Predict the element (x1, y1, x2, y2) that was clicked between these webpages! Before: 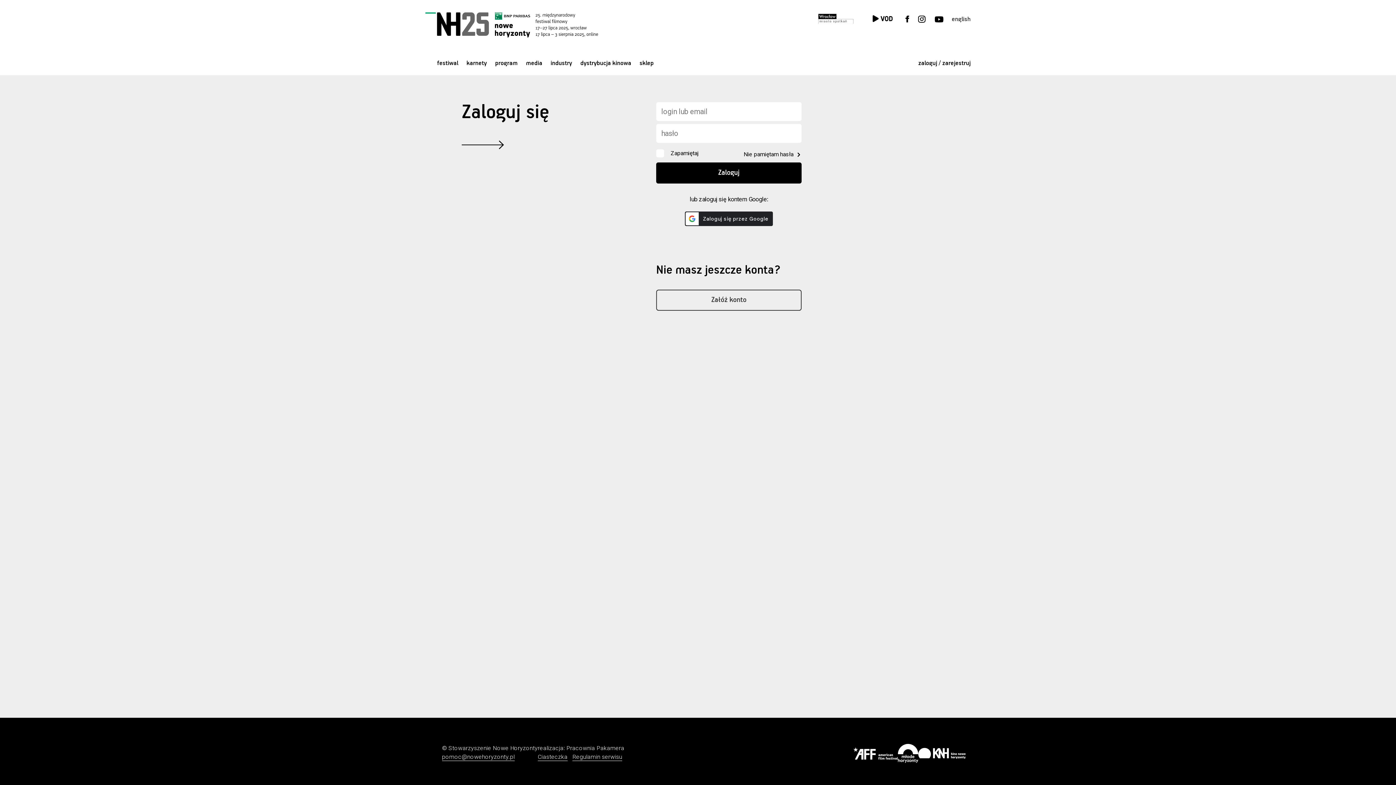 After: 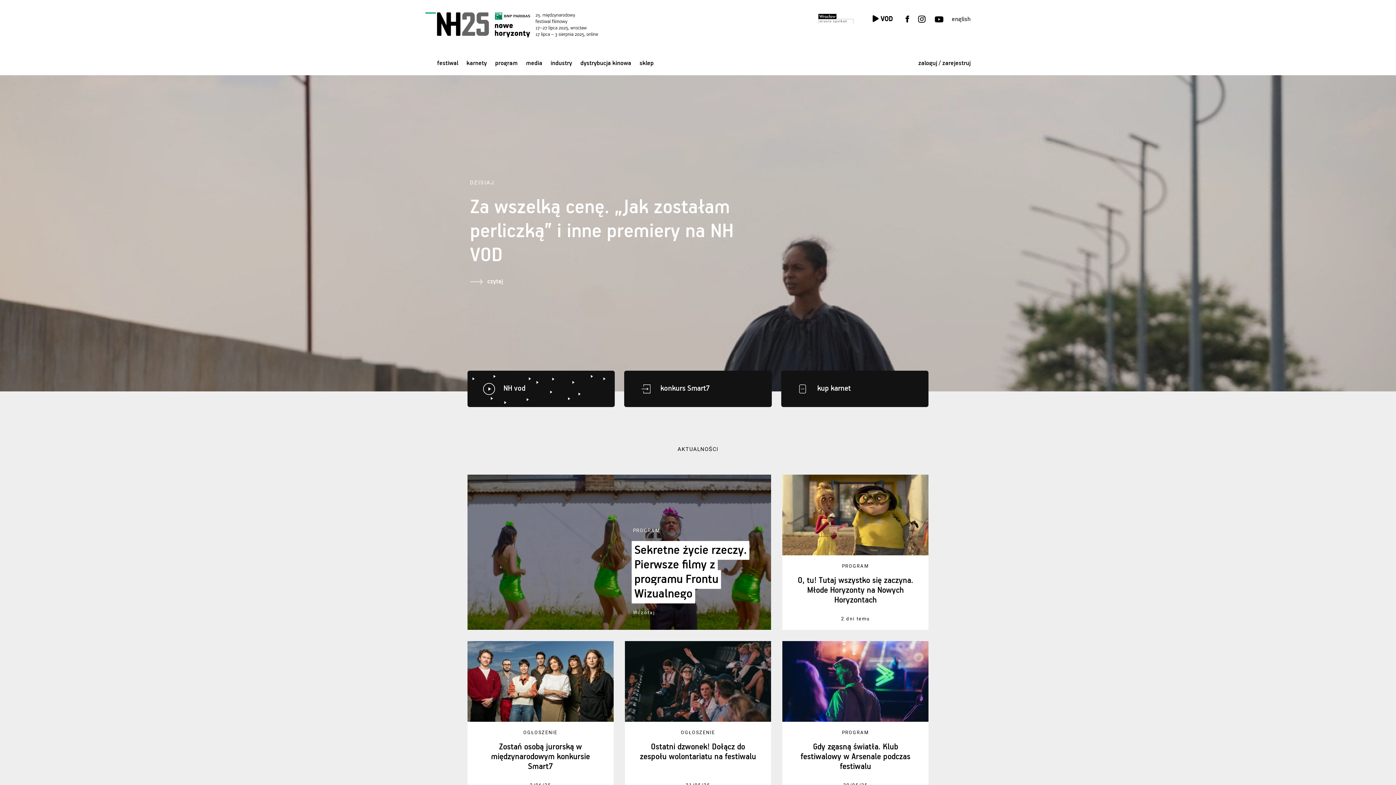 Action: bbox: (425, 12, 598, 38)